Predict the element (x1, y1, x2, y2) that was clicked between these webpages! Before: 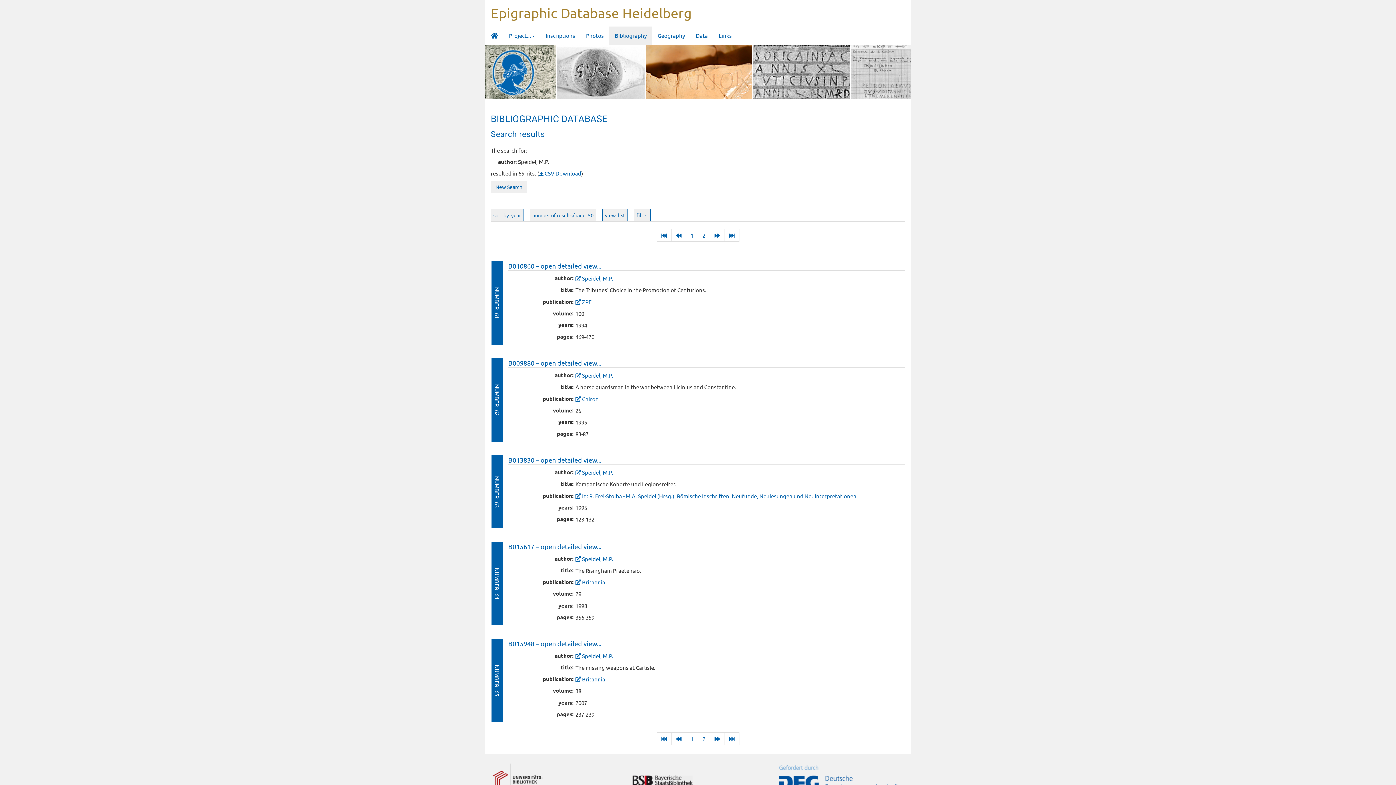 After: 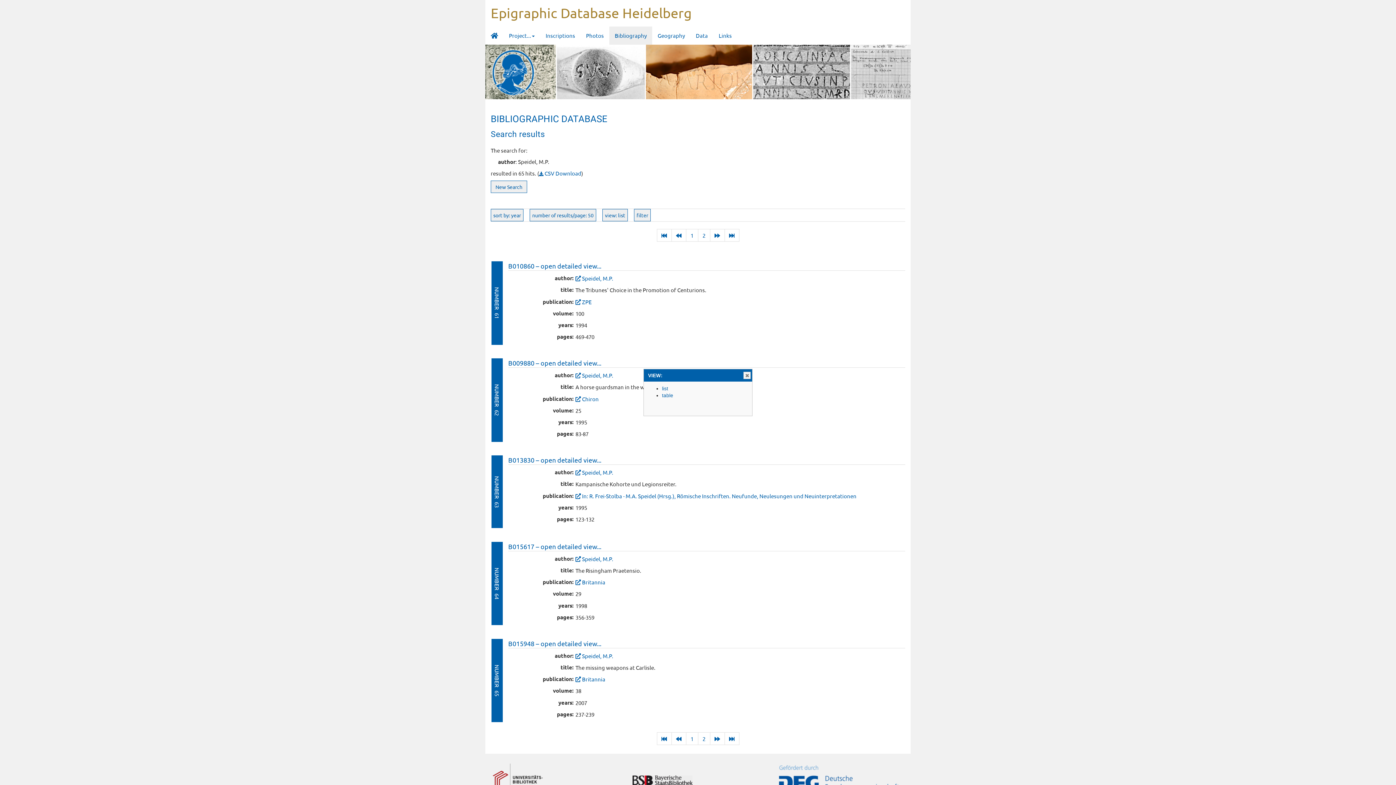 Action: bbox: (602, 209, 628, 221) label: view: list